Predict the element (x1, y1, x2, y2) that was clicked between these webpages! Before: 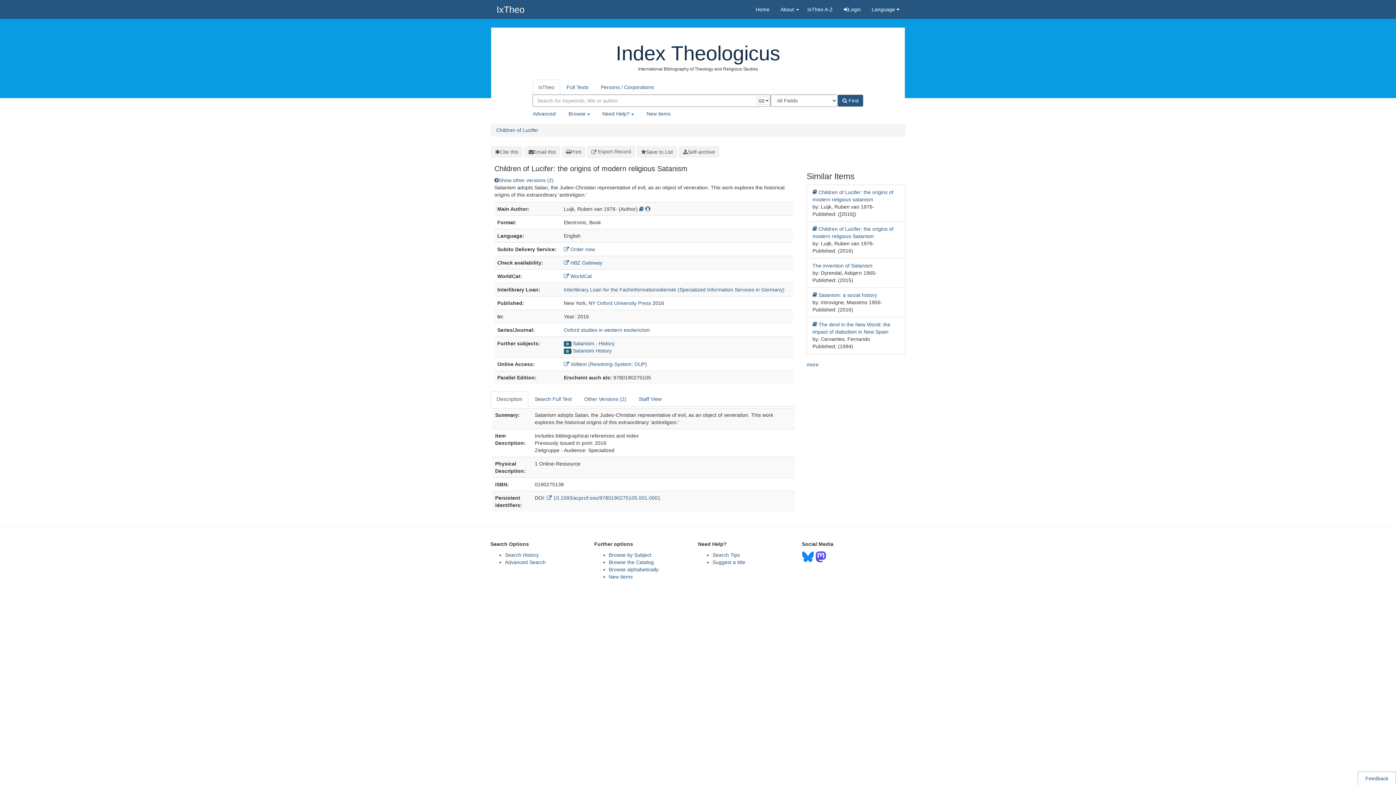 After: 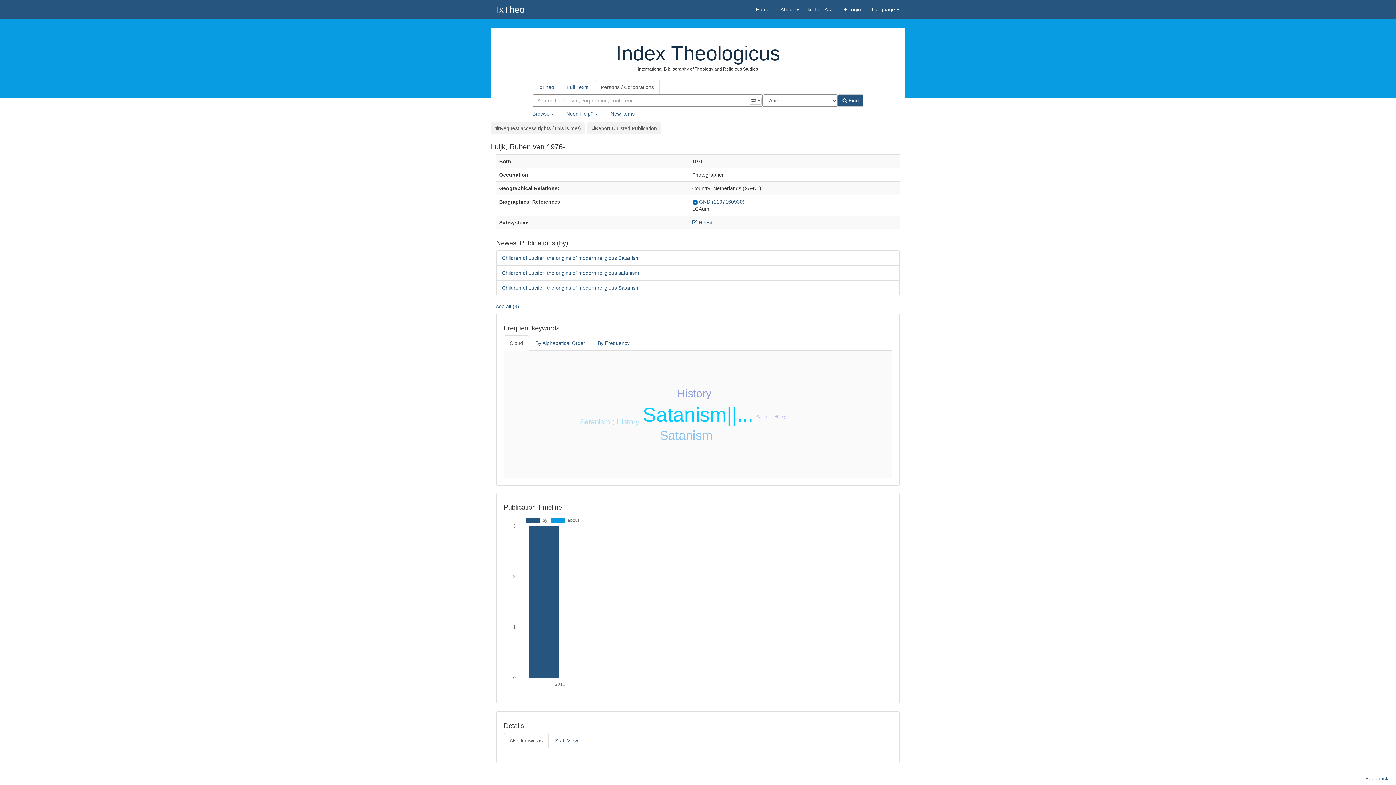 Action: bbox: (645, 206, 650, 211)